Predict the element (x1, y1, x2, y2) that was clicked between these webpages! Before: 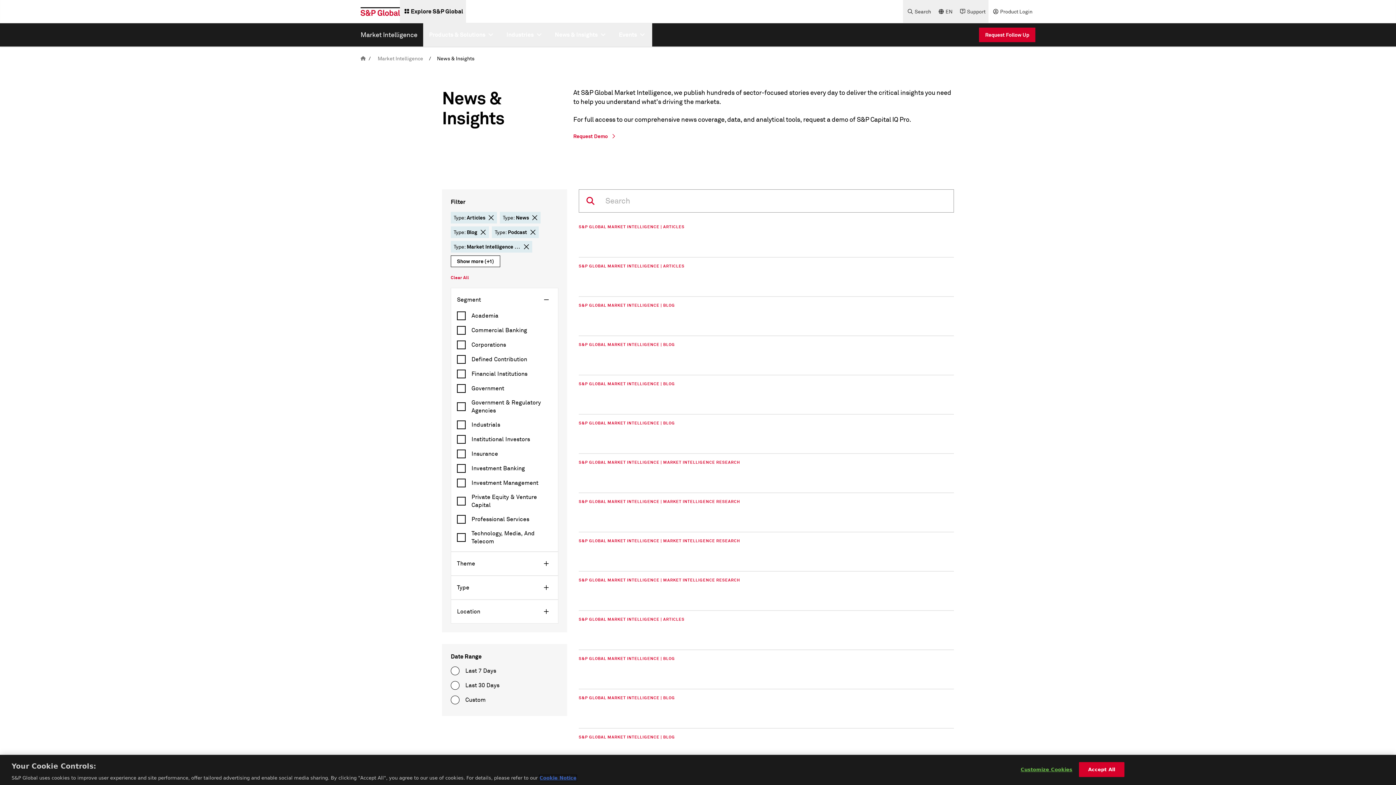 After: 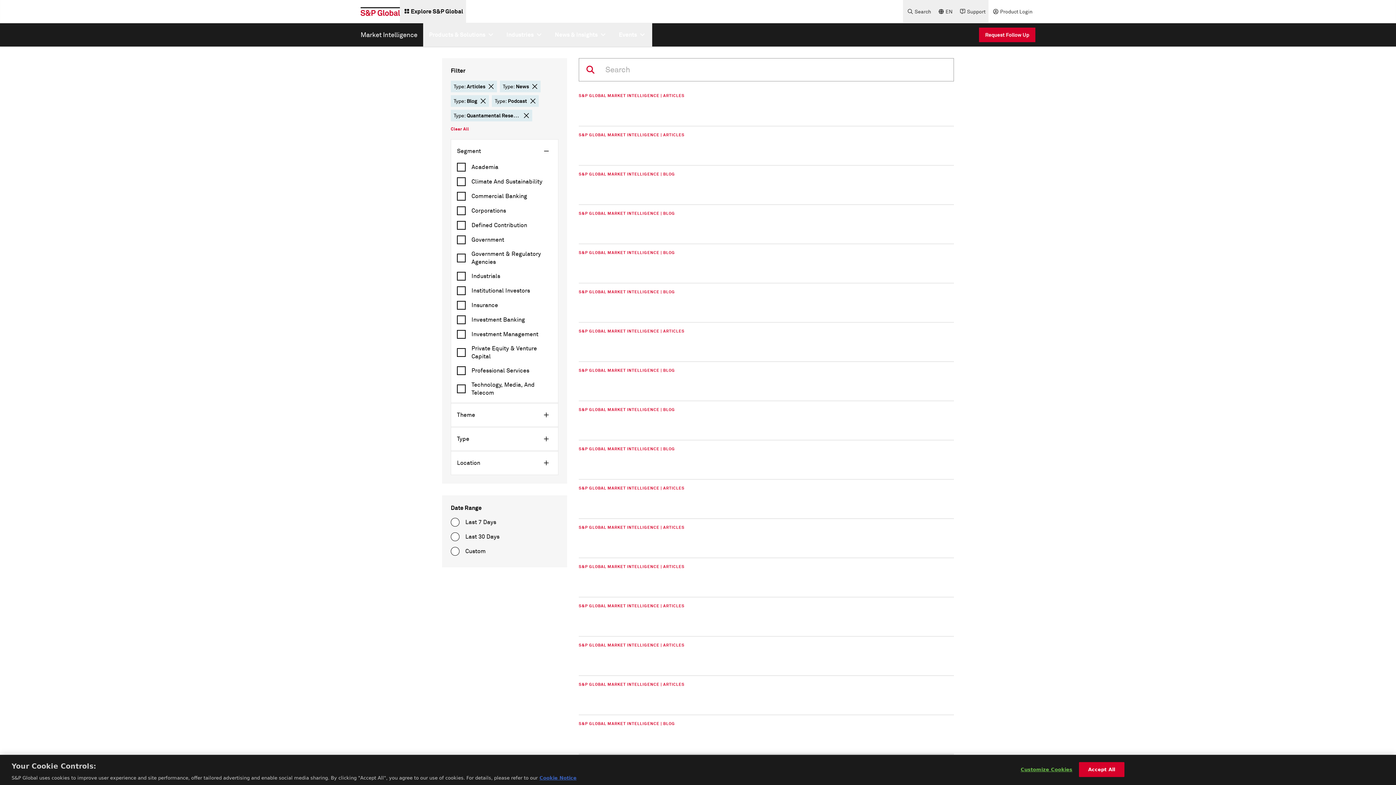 Action: bbox: (523, 244, 529, 249) label: delete chip button